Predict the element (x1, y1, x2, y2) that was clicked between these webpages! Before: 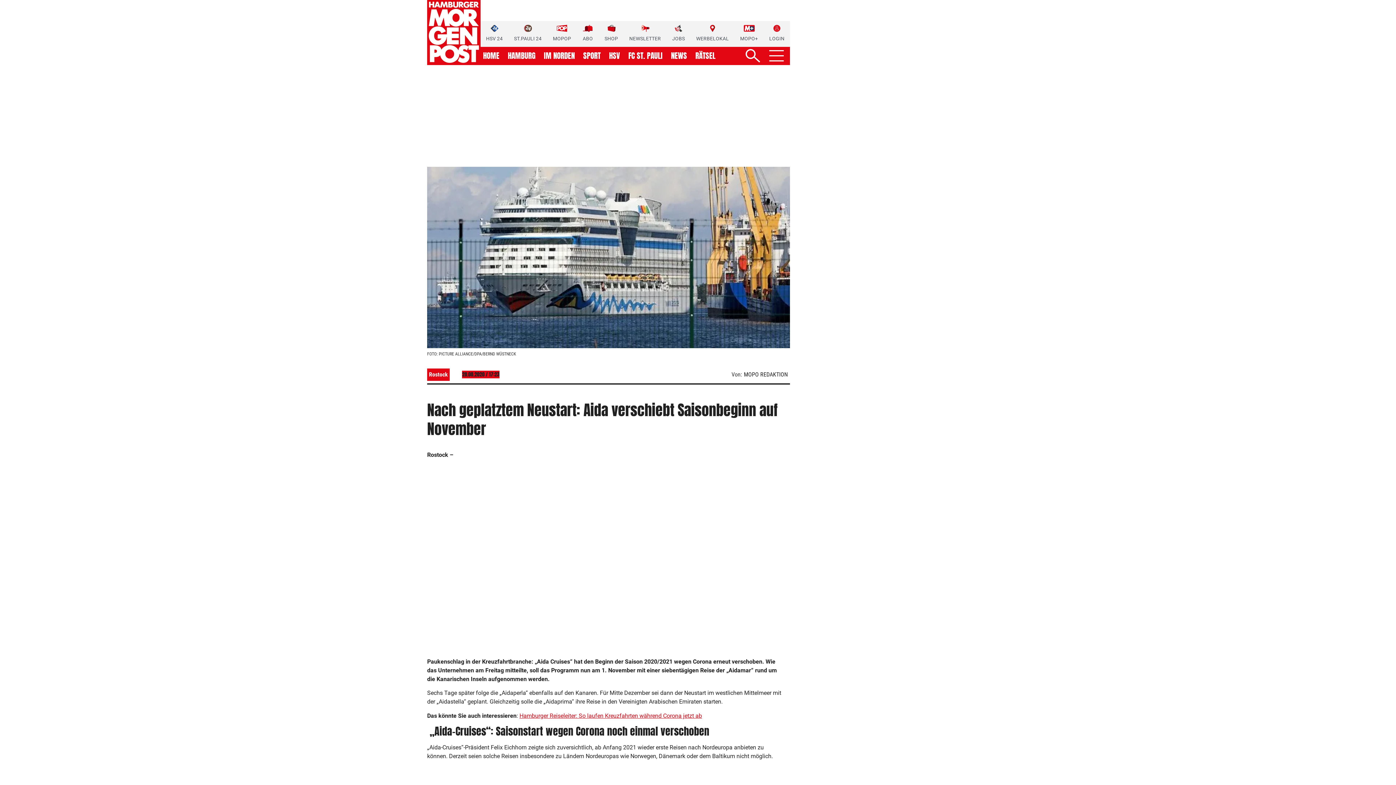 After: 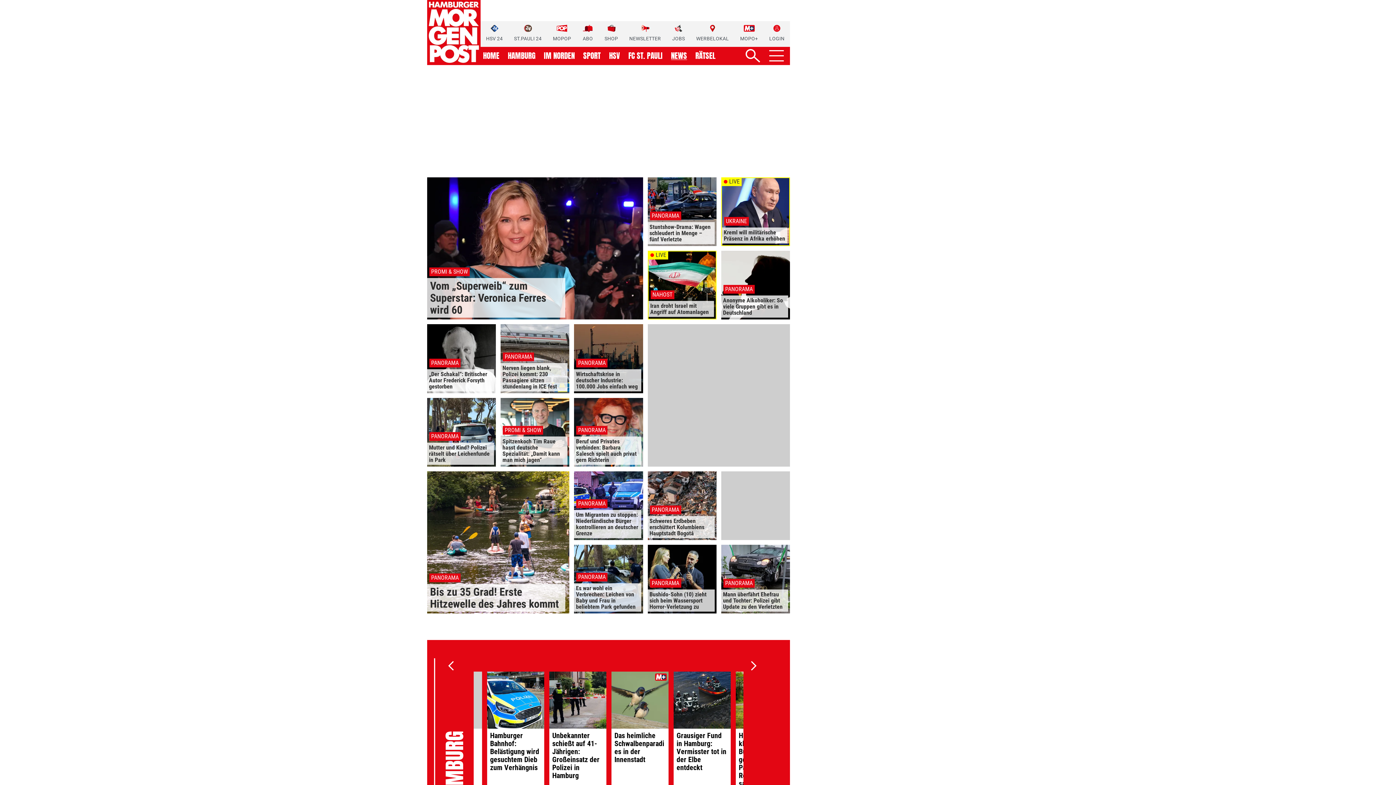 Action: bbox: (671, 52, 687, 59) label: NEWS